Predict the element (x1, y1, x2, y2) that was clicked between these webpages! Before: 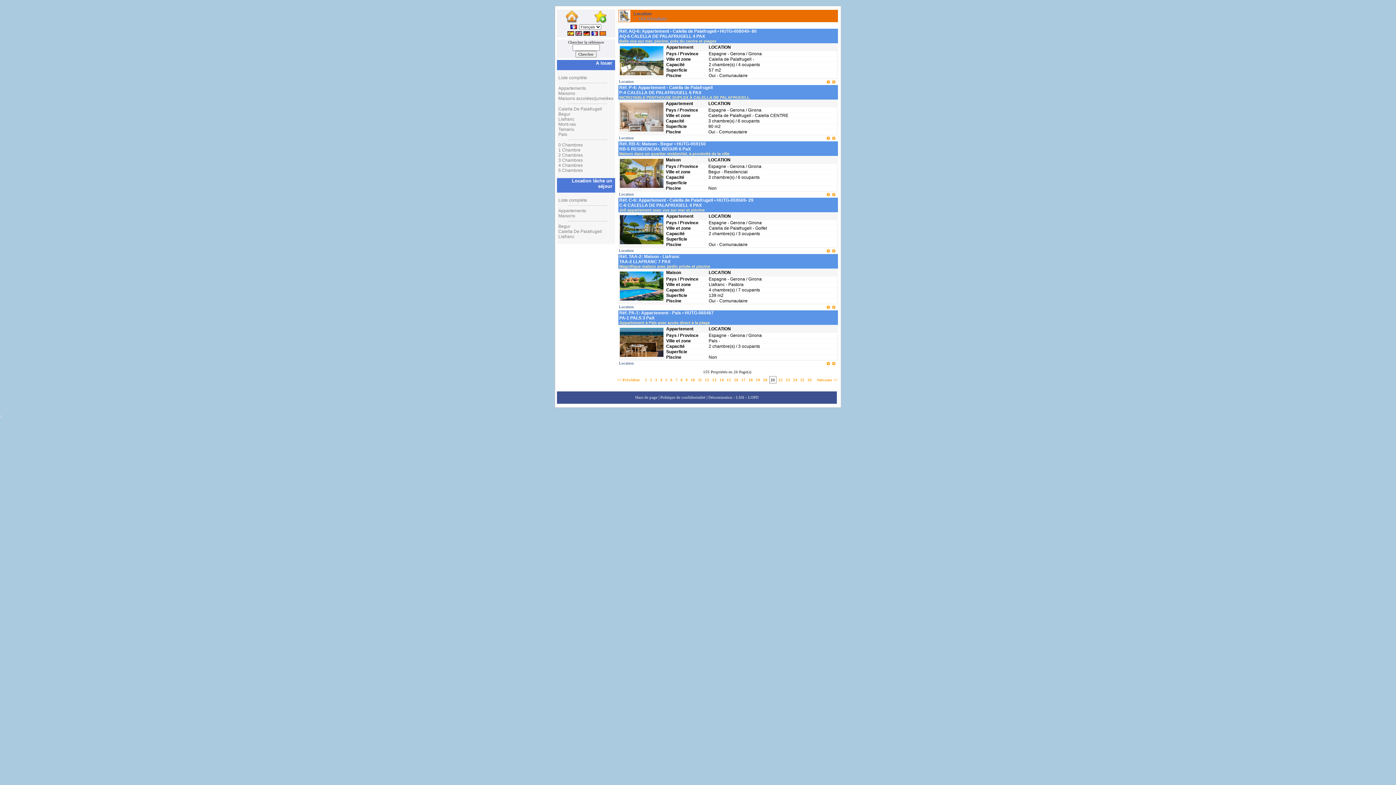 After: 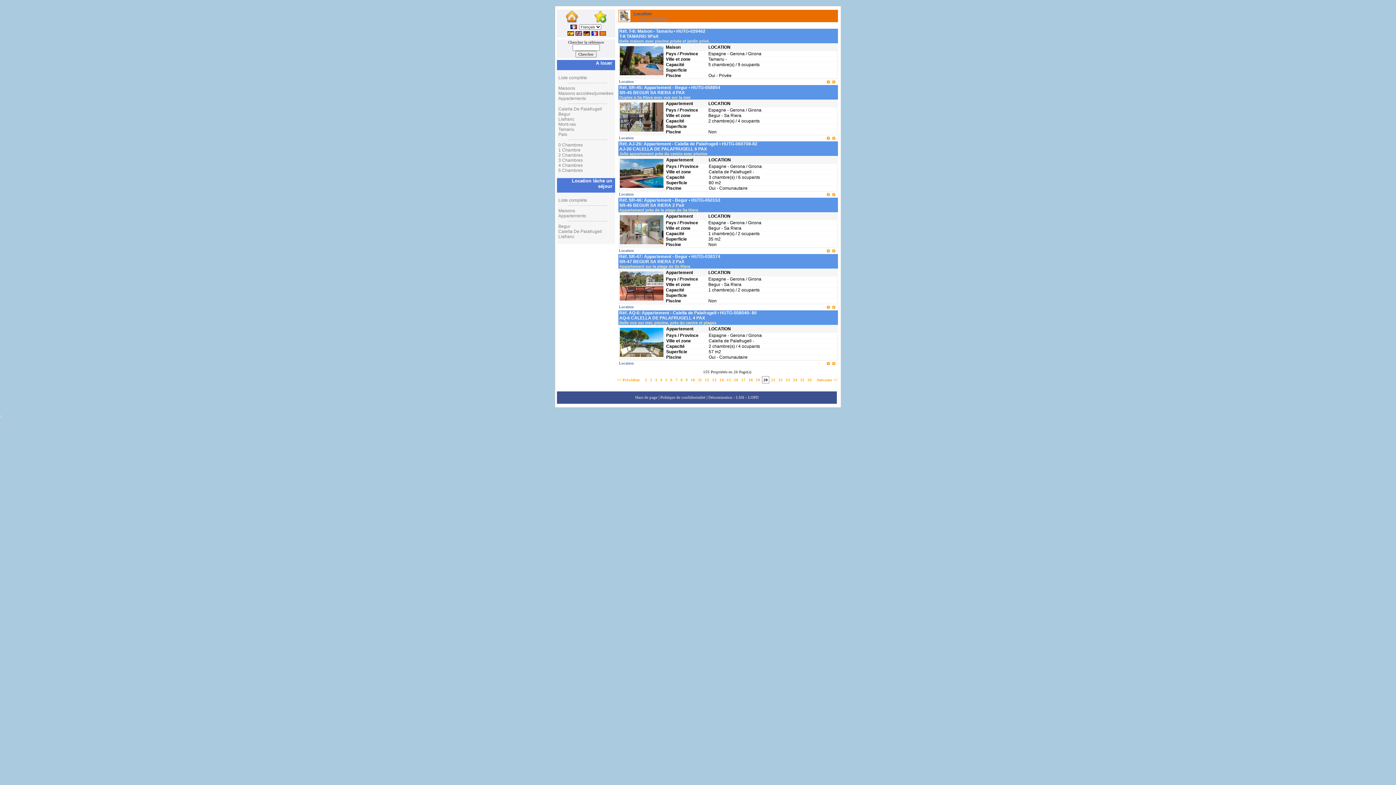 Action: bbox: (763, 377, 767, 382) label: 20